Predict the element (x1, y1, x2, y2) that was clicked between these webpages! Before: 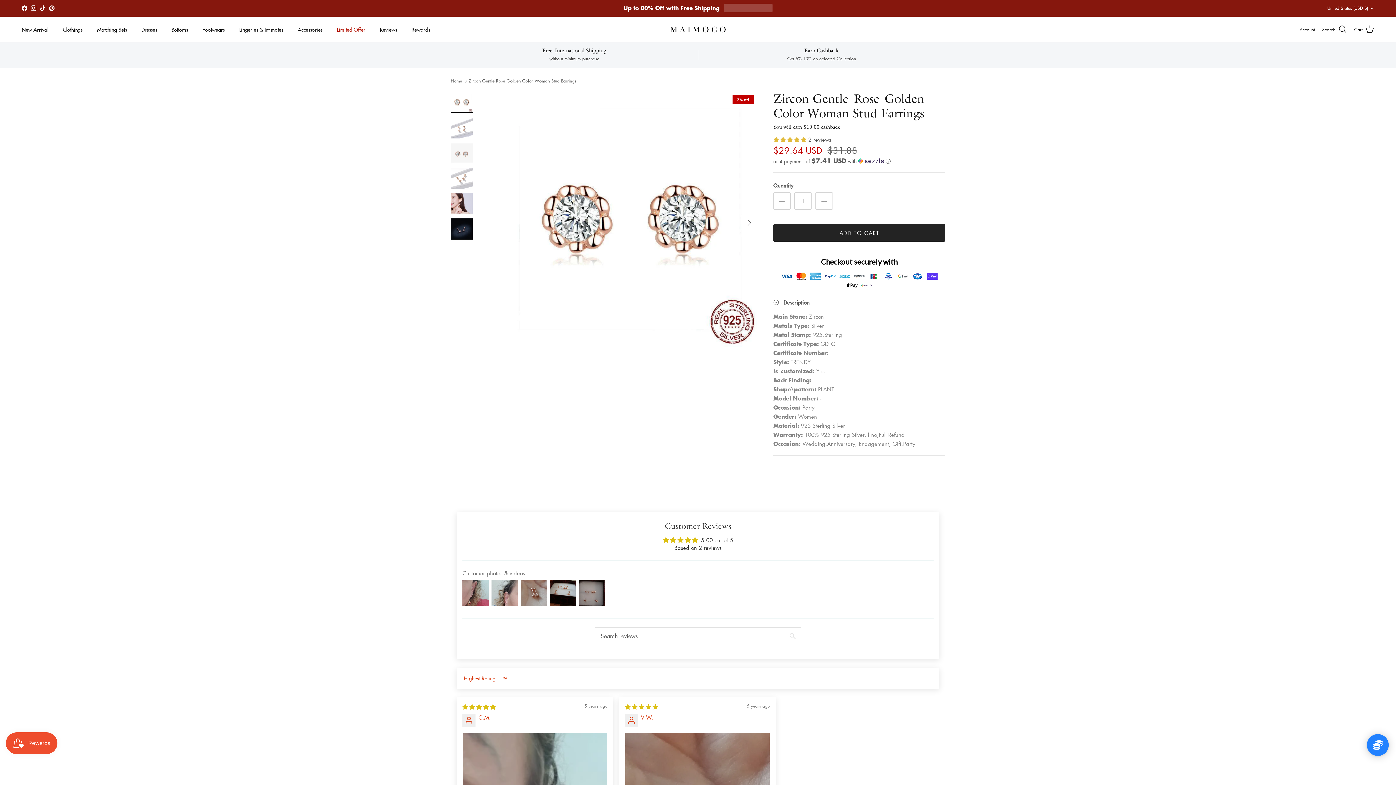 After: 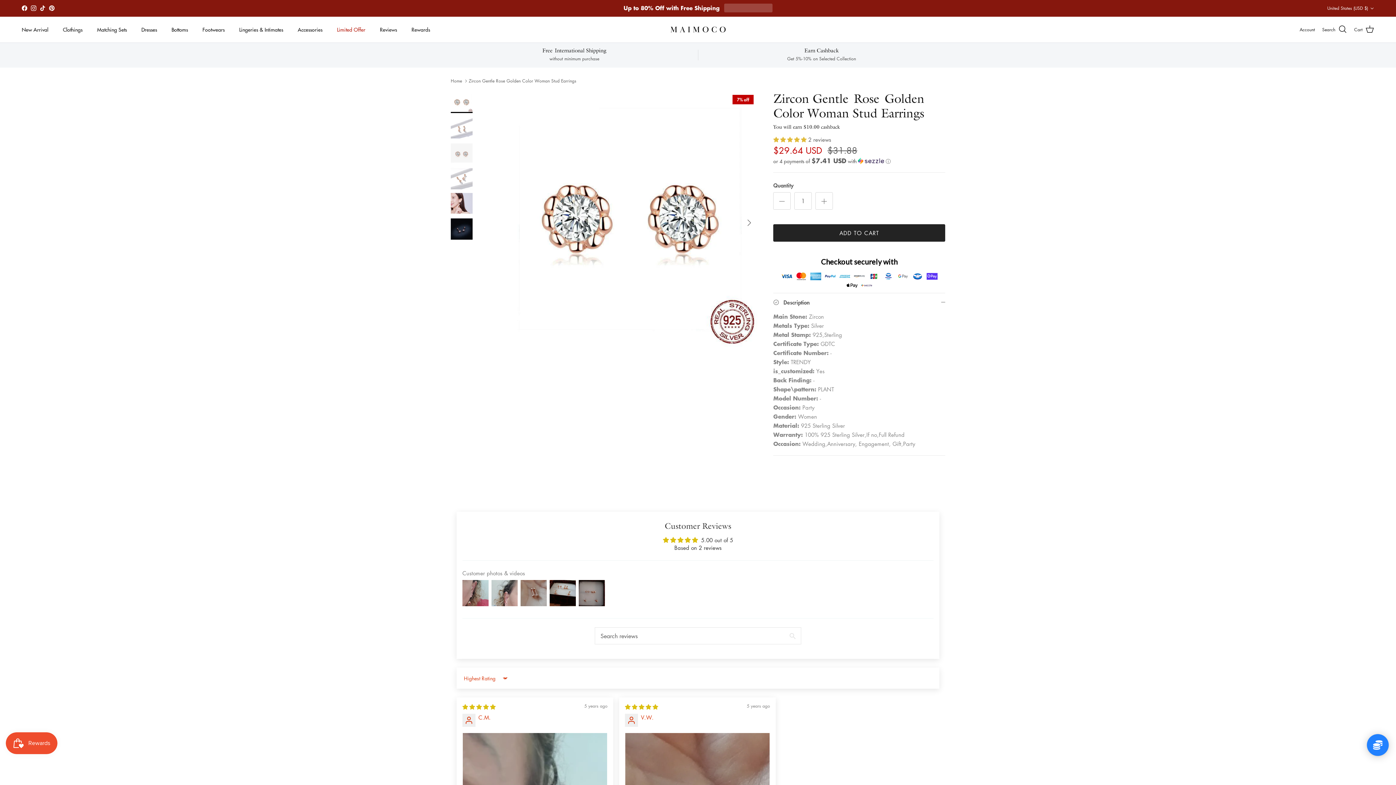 Action: bbox: (450, 91, 472, 113)